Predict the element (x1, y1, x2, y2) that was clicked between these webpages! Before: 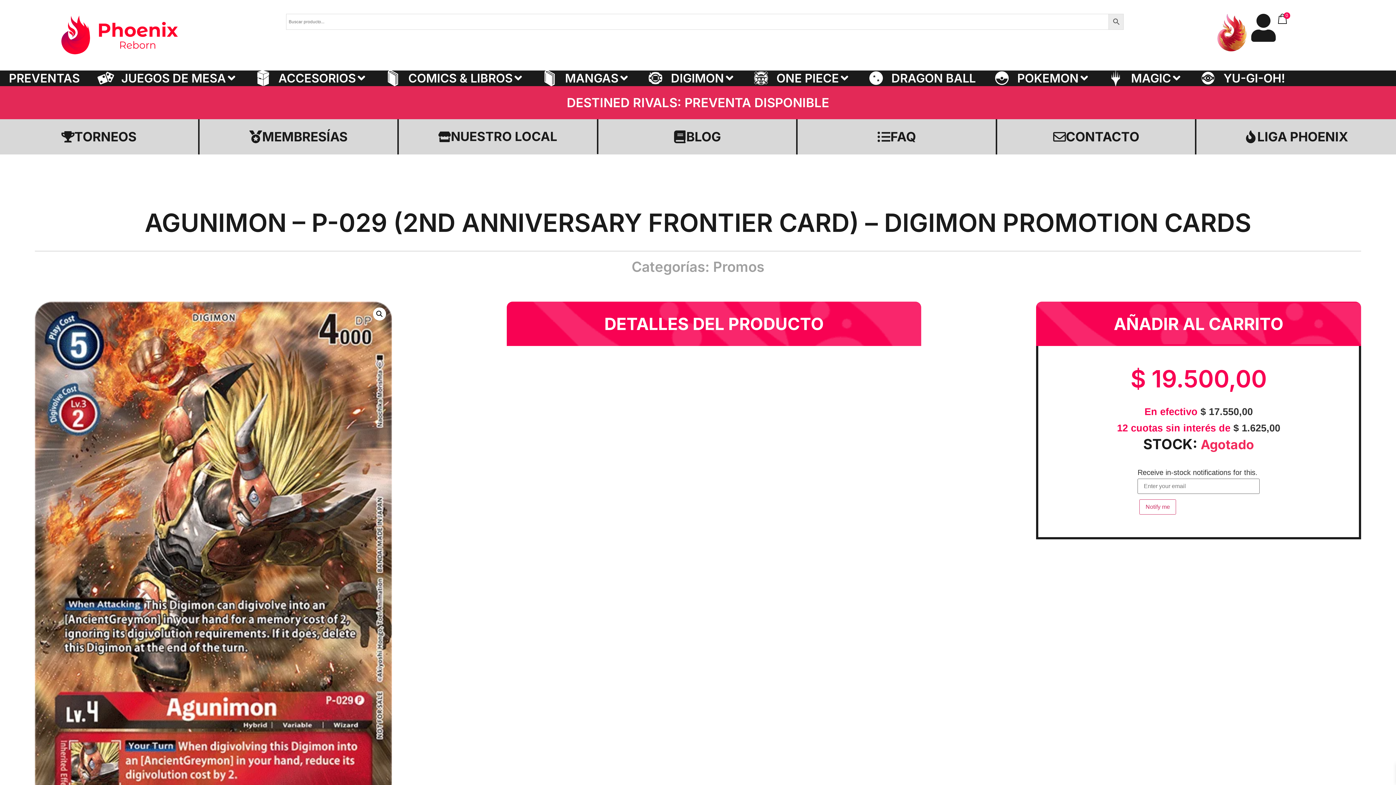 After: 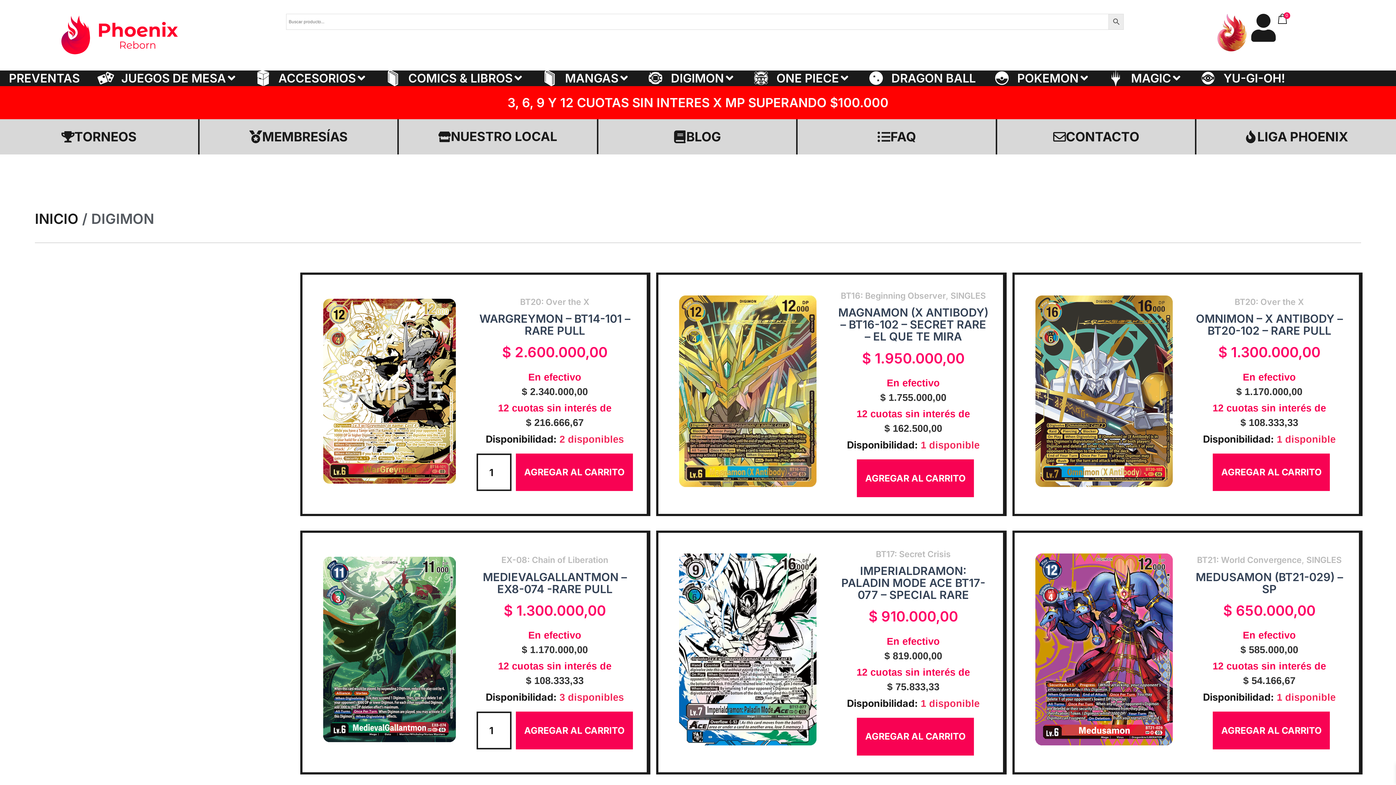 Action: label: DIGIMON bbox: (638, 70, 743, 86)